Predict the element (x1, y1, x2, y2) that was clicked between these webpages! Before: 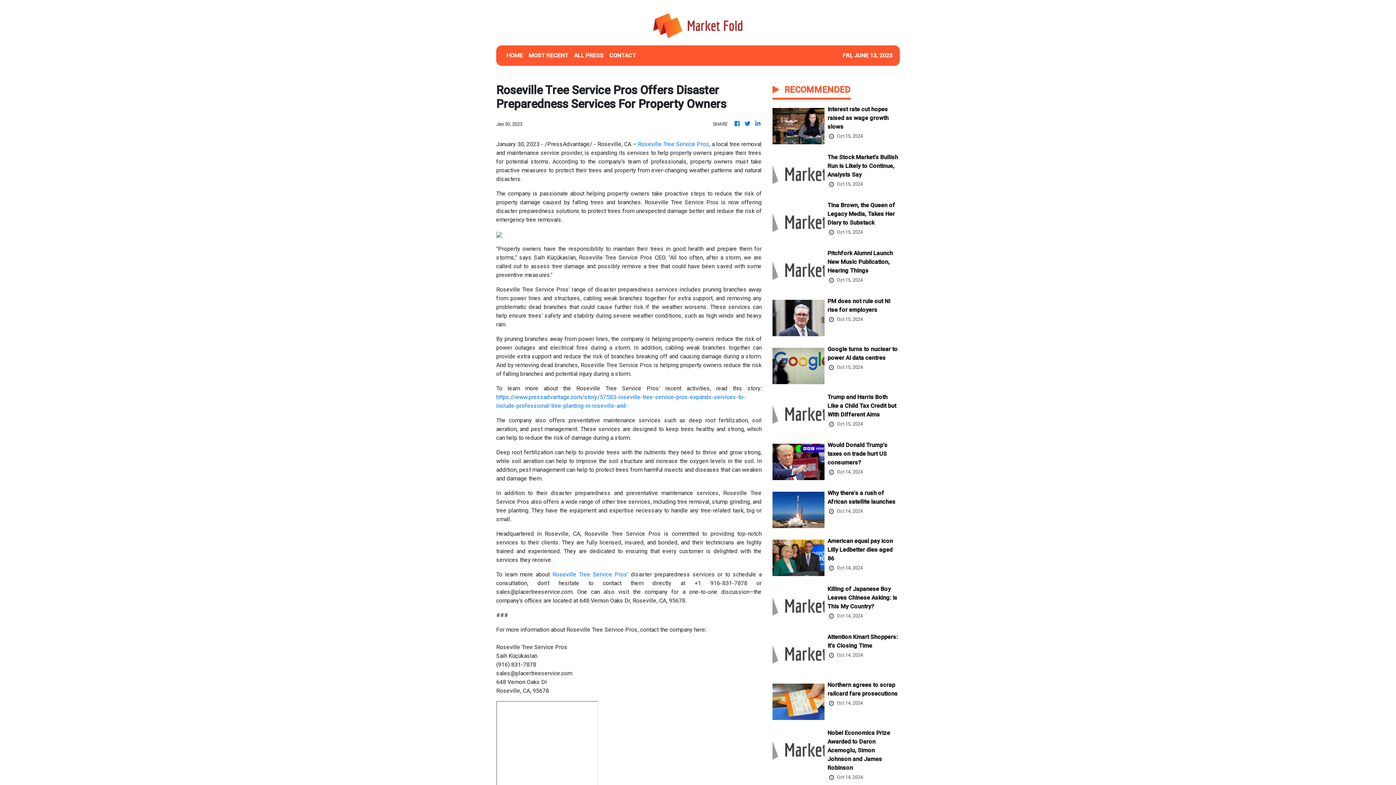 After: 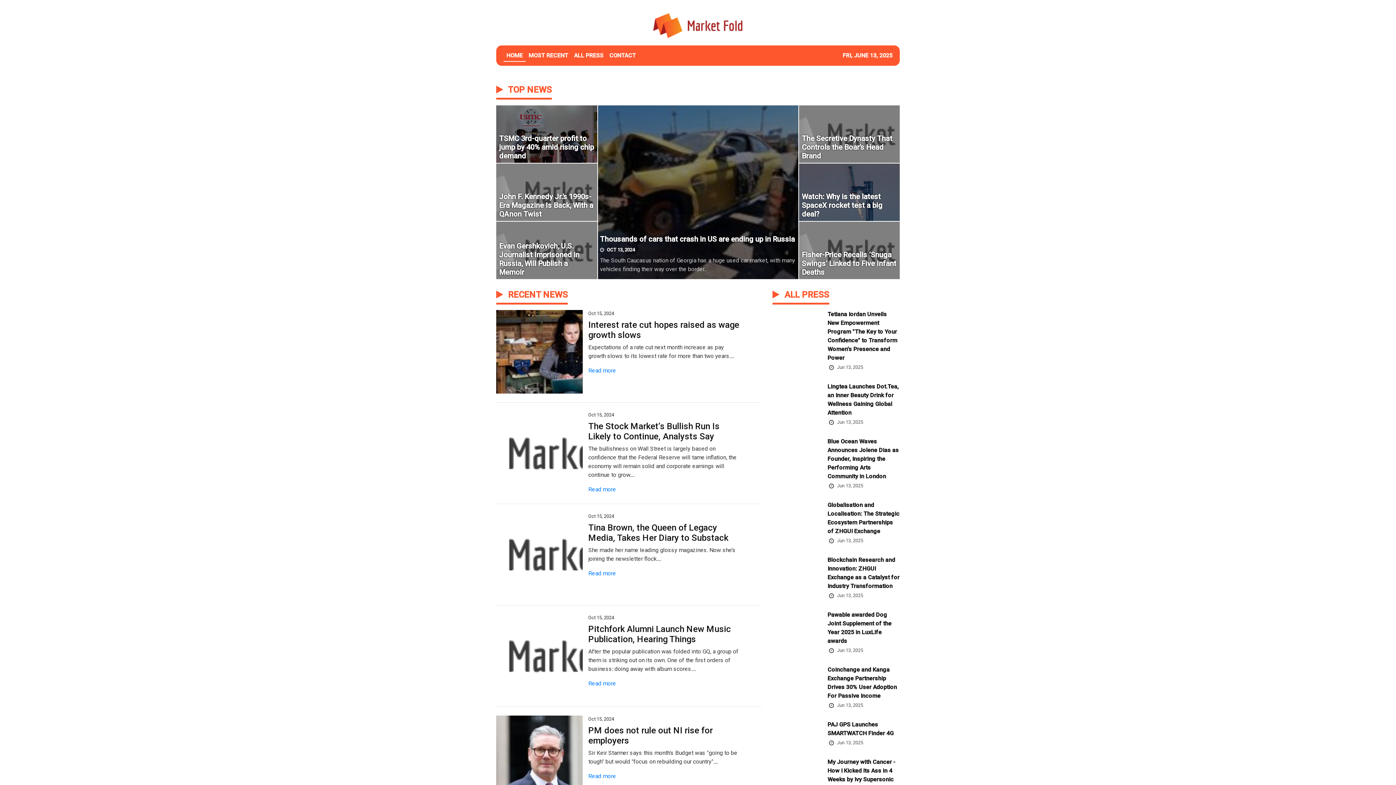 Action: bbox: (733, 119, 741, 128)